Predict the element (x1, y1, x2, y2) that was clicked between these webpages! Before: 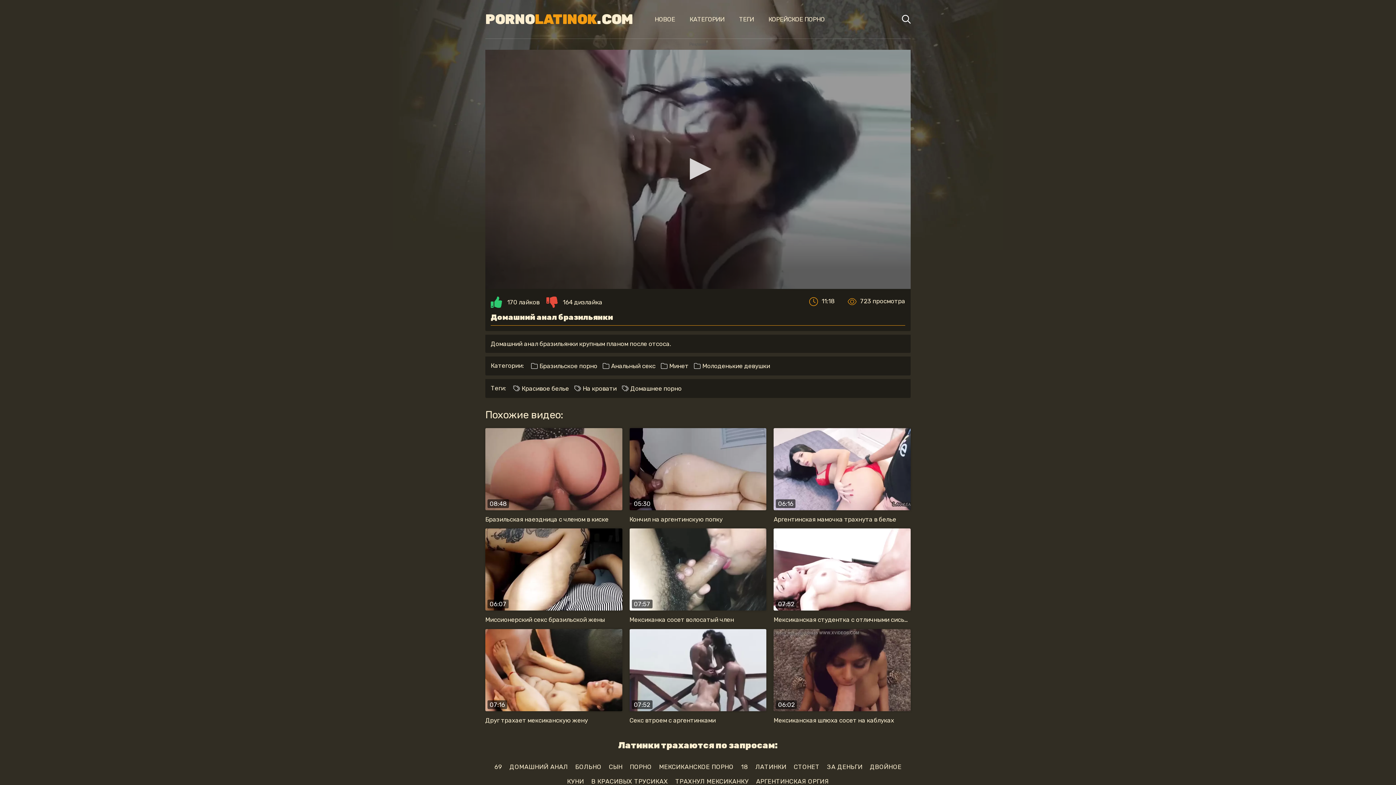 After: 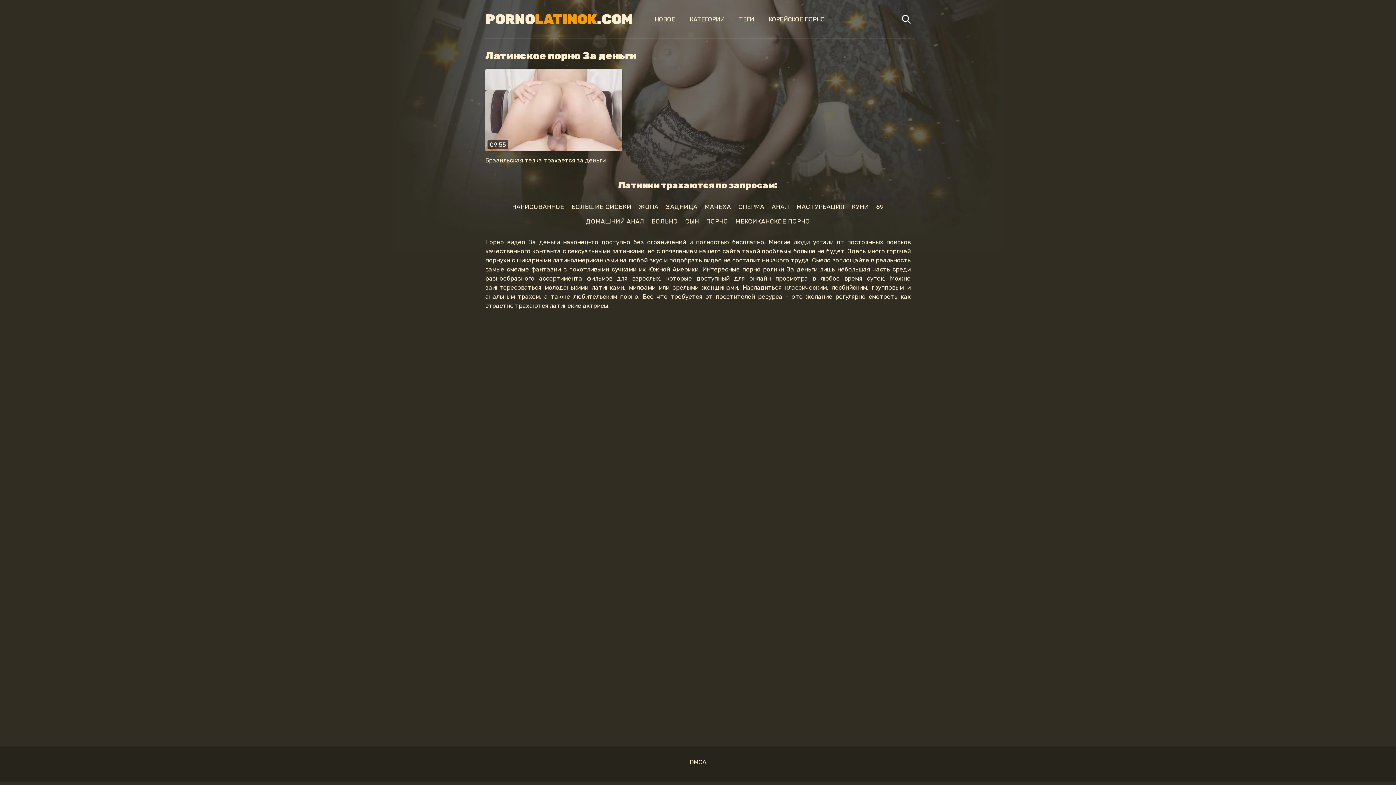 Action: bbox: (827, 763, 862, 770) label: ЗА ДЕНЬГИ